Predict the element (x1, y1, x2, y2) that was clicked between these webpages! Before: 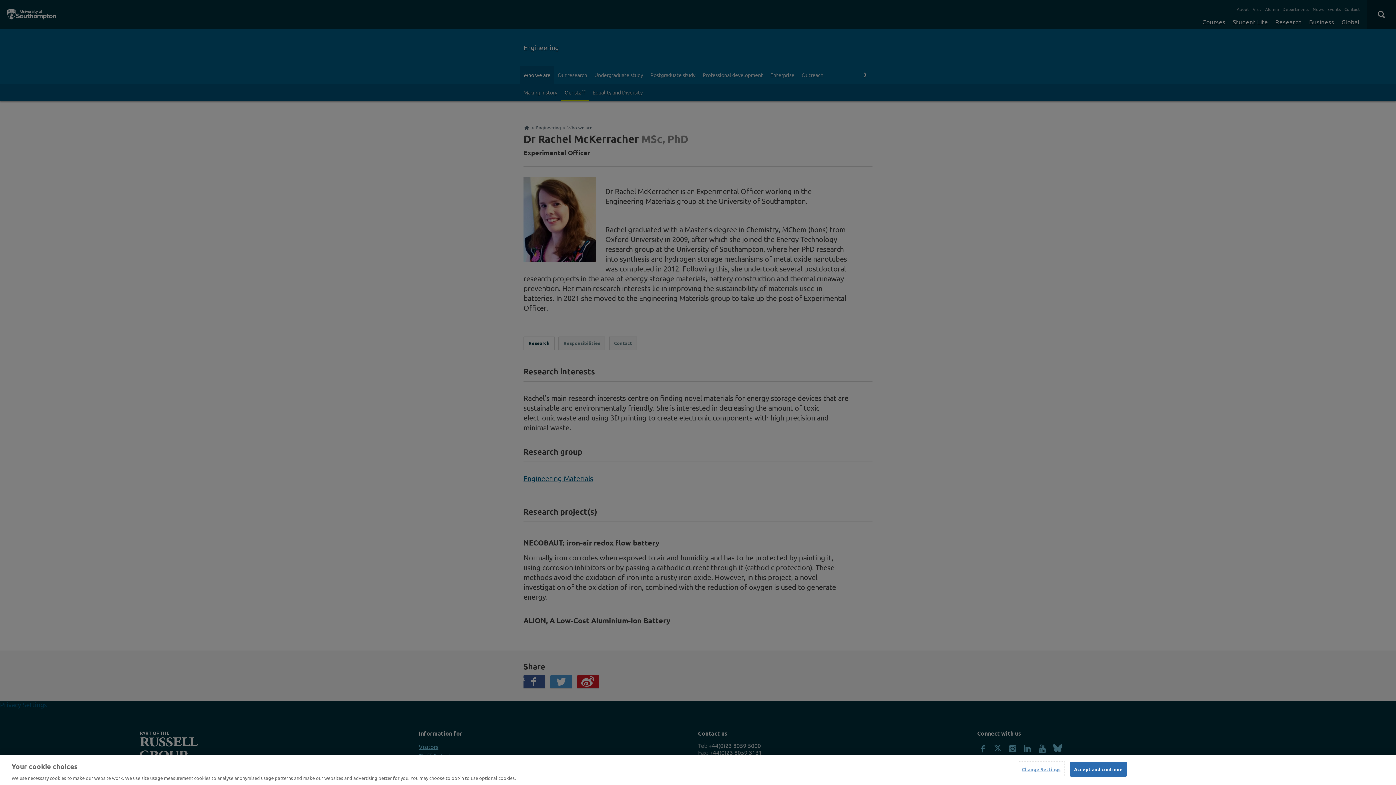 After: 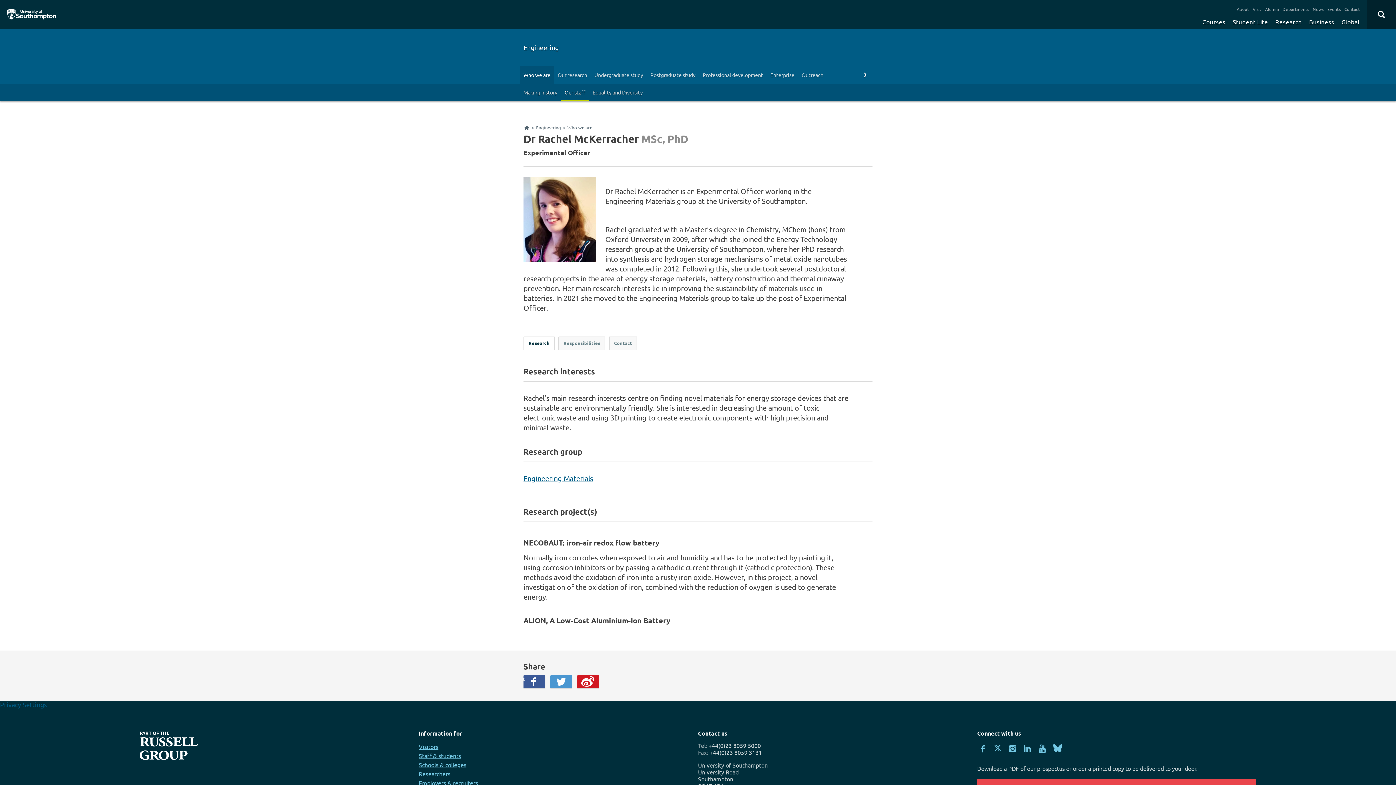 Action: label: Accept and continue bbox: (1070, 762, 1126, 776)